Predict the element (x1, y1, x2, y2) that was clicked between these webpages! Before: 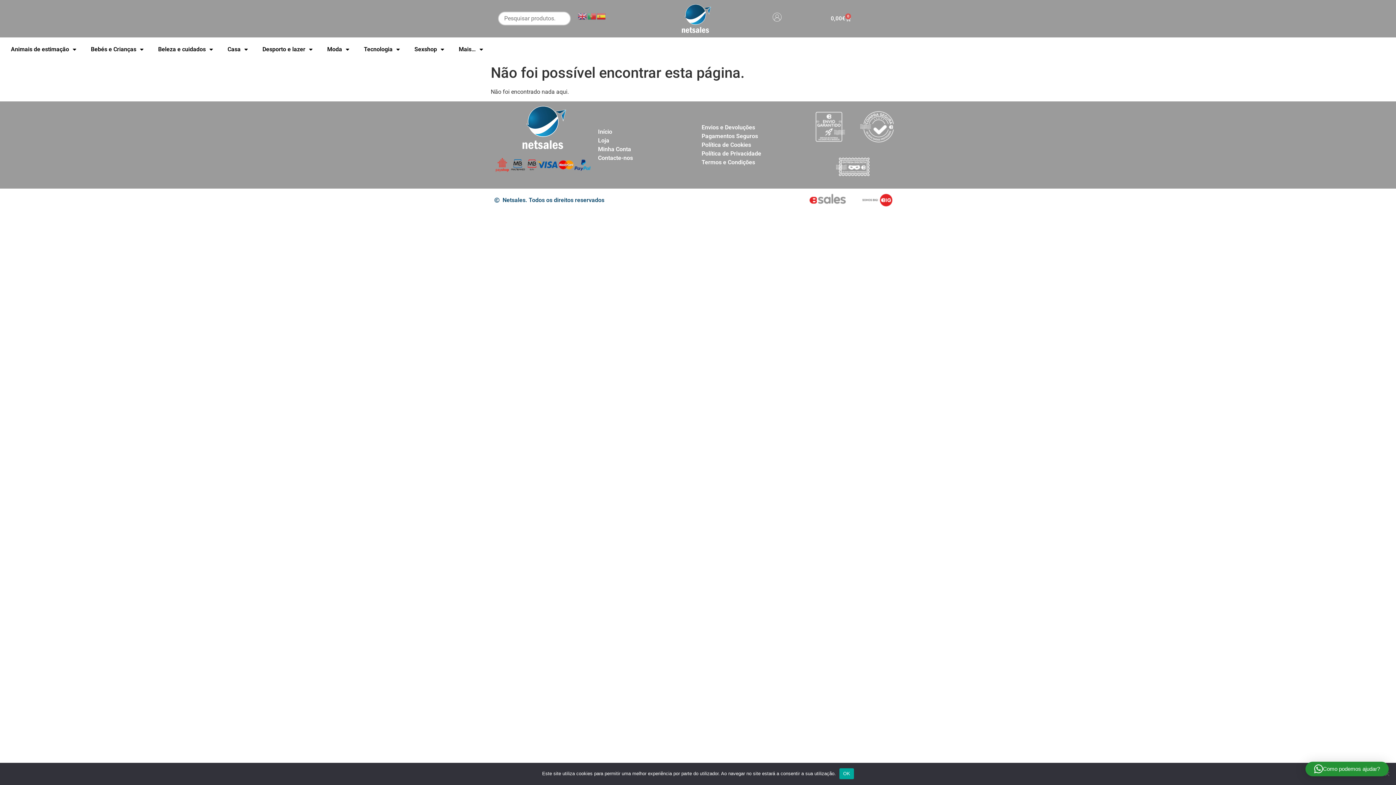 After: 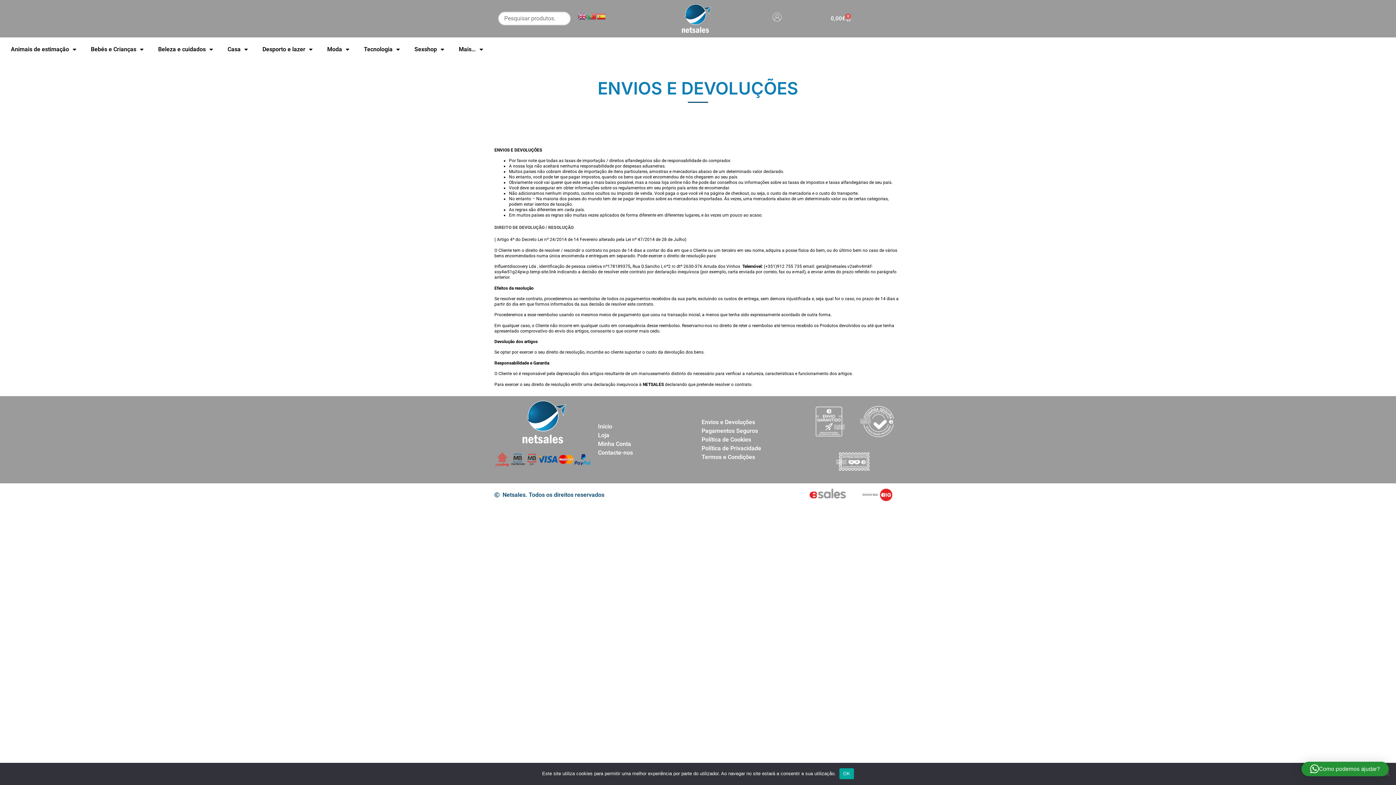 Action: label: Envios e Devoluções bbox: (701, 123, 798, 132)